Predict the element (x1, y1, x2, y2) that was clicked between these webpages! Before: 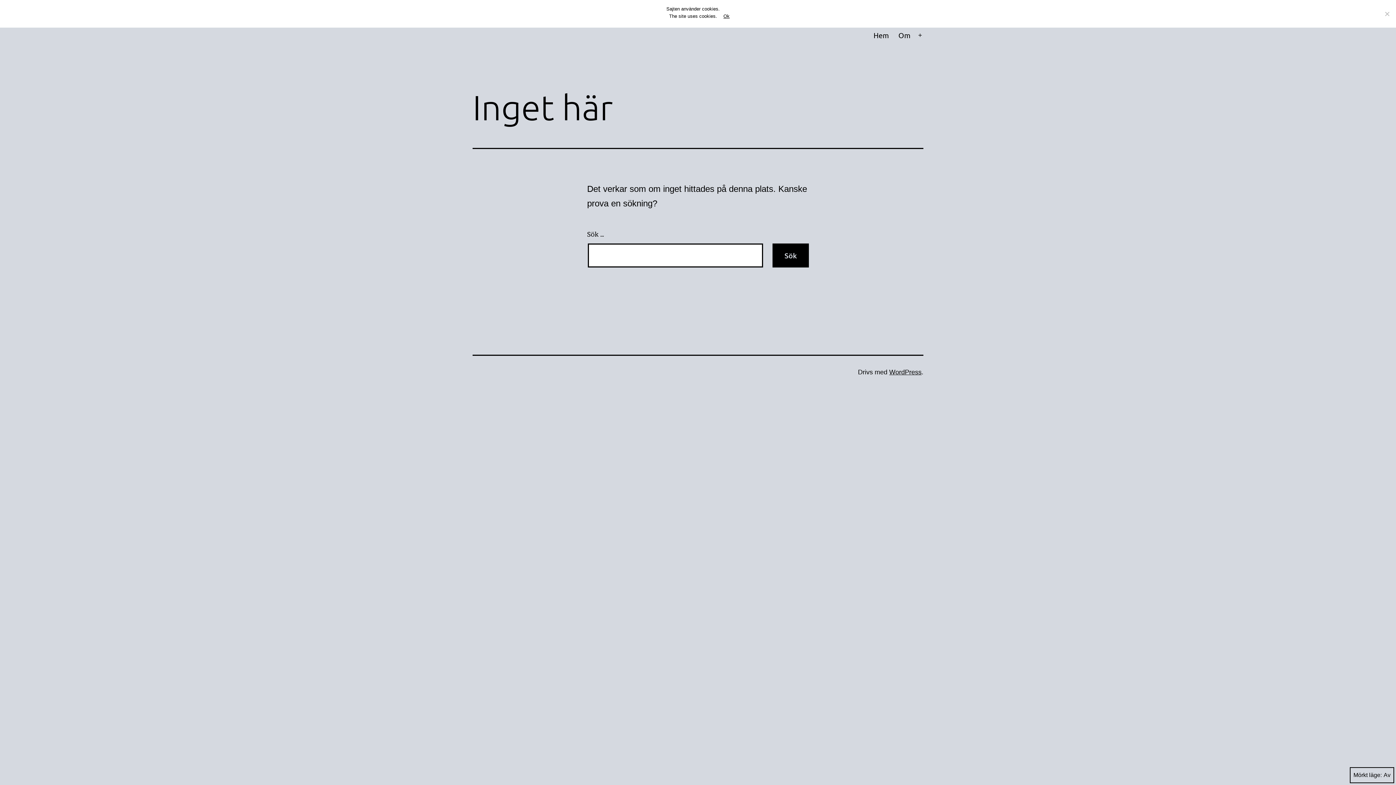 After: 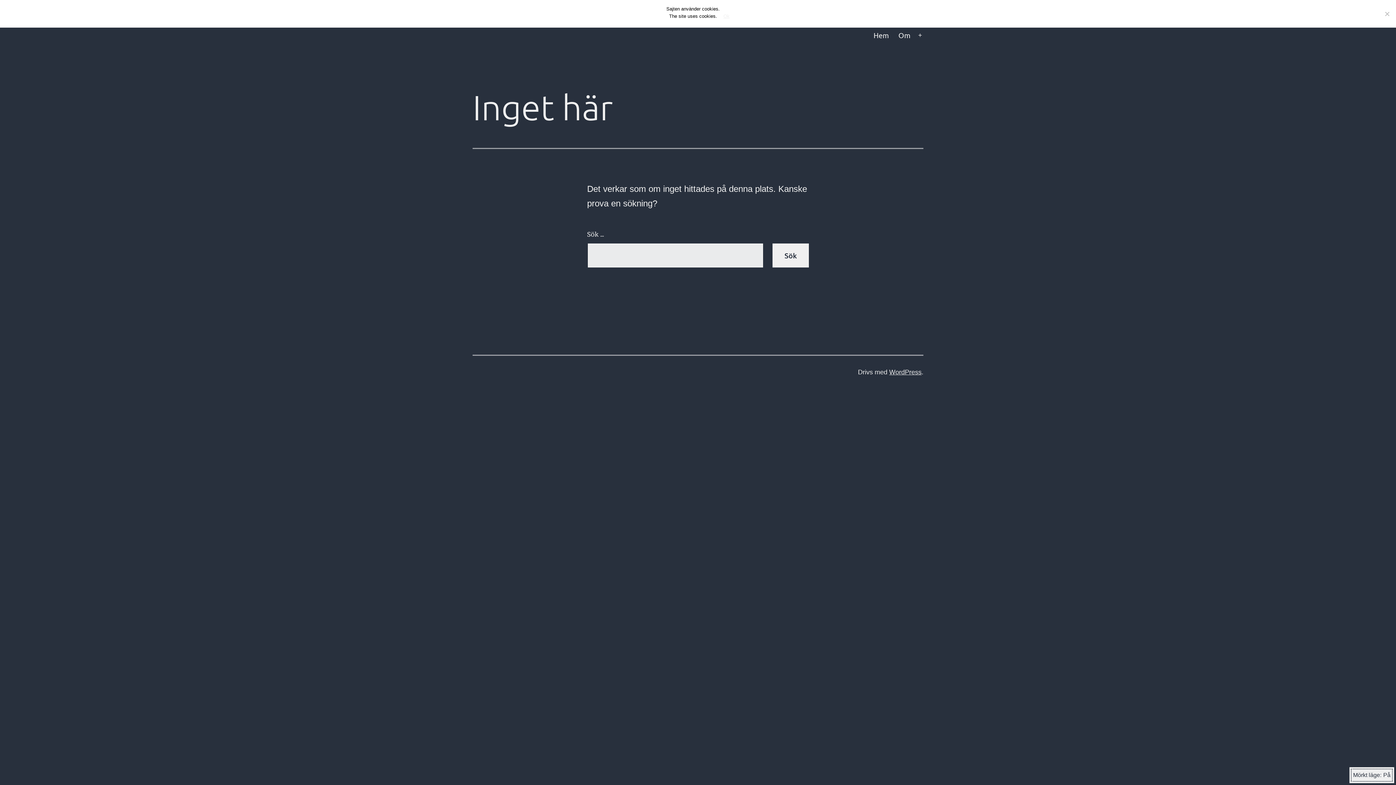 Action: label: Mörkt läge: bbox: (1350, 767, 1394, 783)